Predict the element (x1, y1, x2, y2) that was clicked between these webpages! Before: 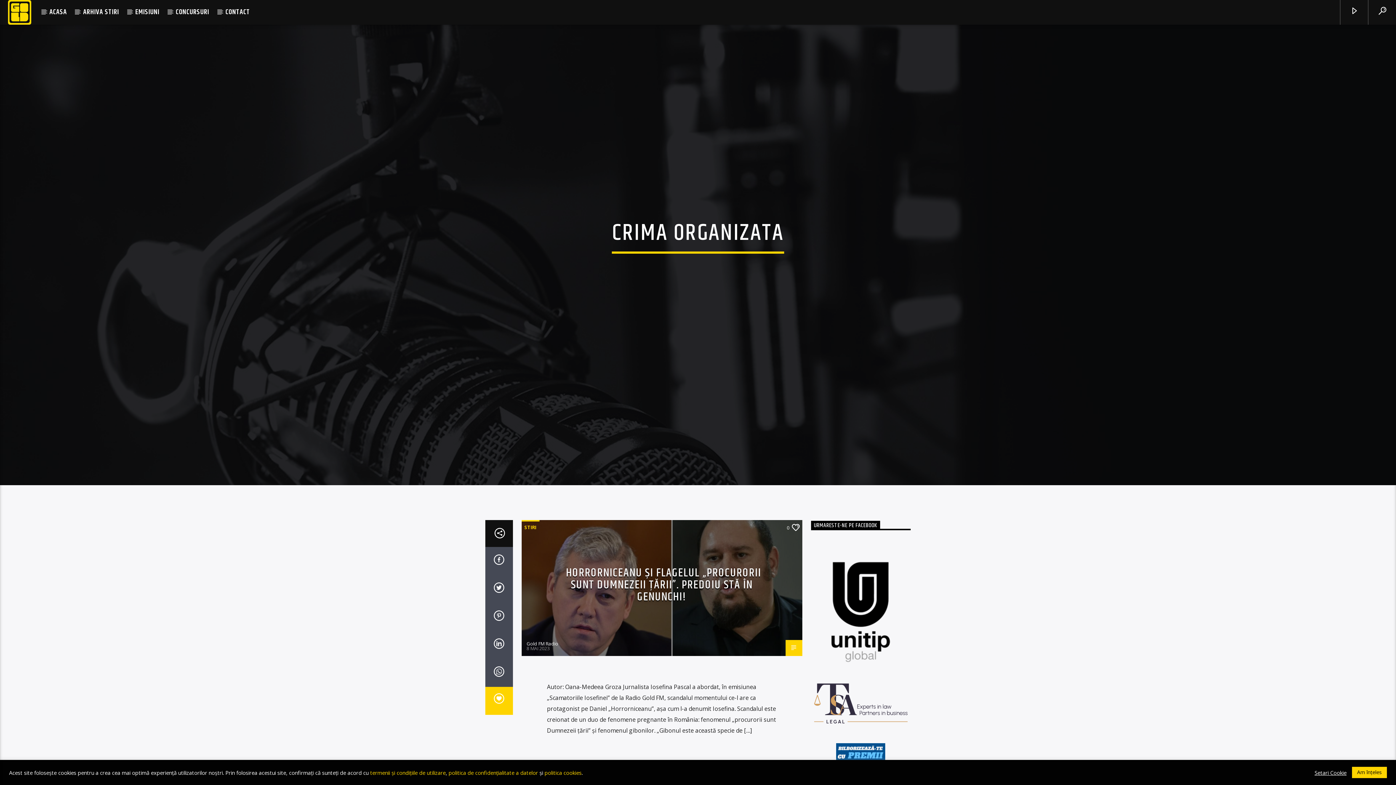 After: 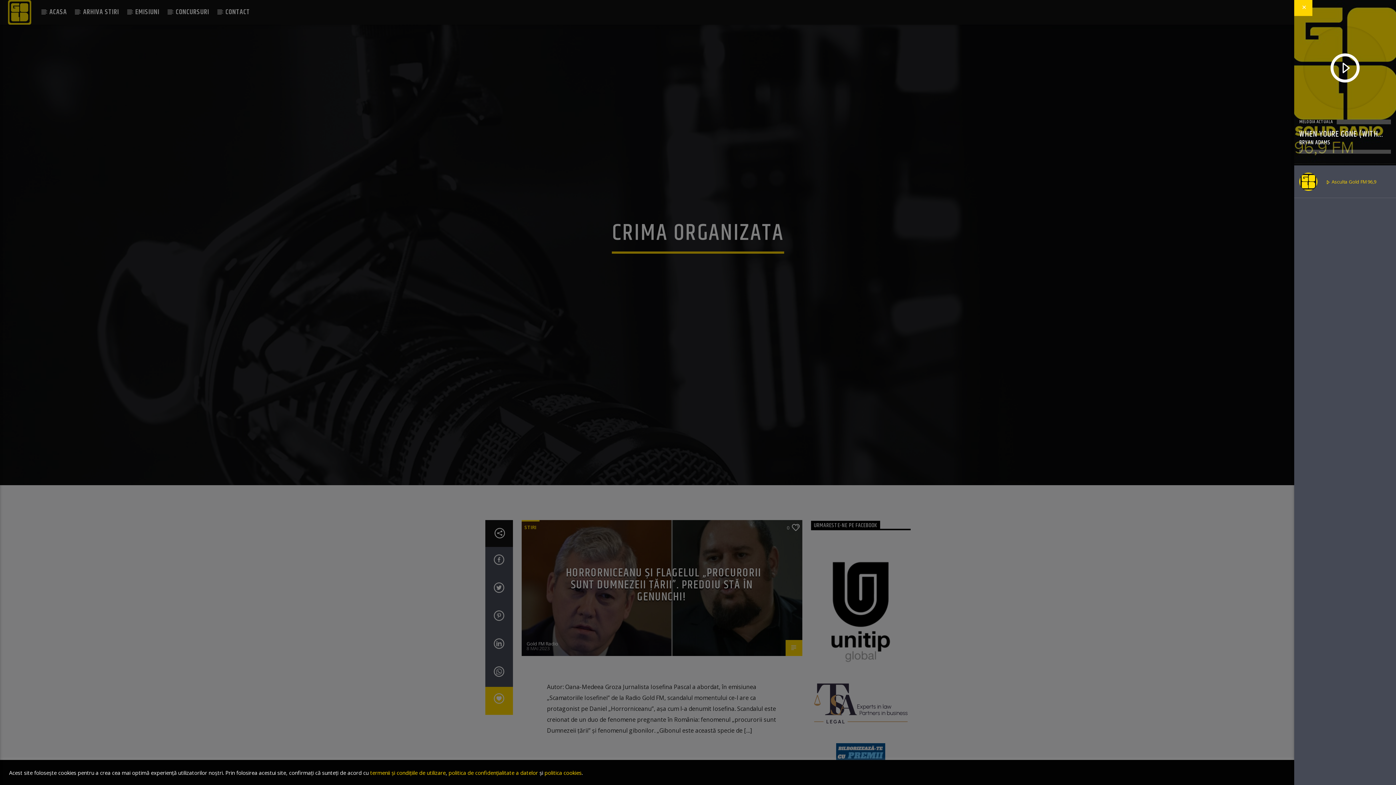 Action: bbox: (1340, 0, 1368, 24)